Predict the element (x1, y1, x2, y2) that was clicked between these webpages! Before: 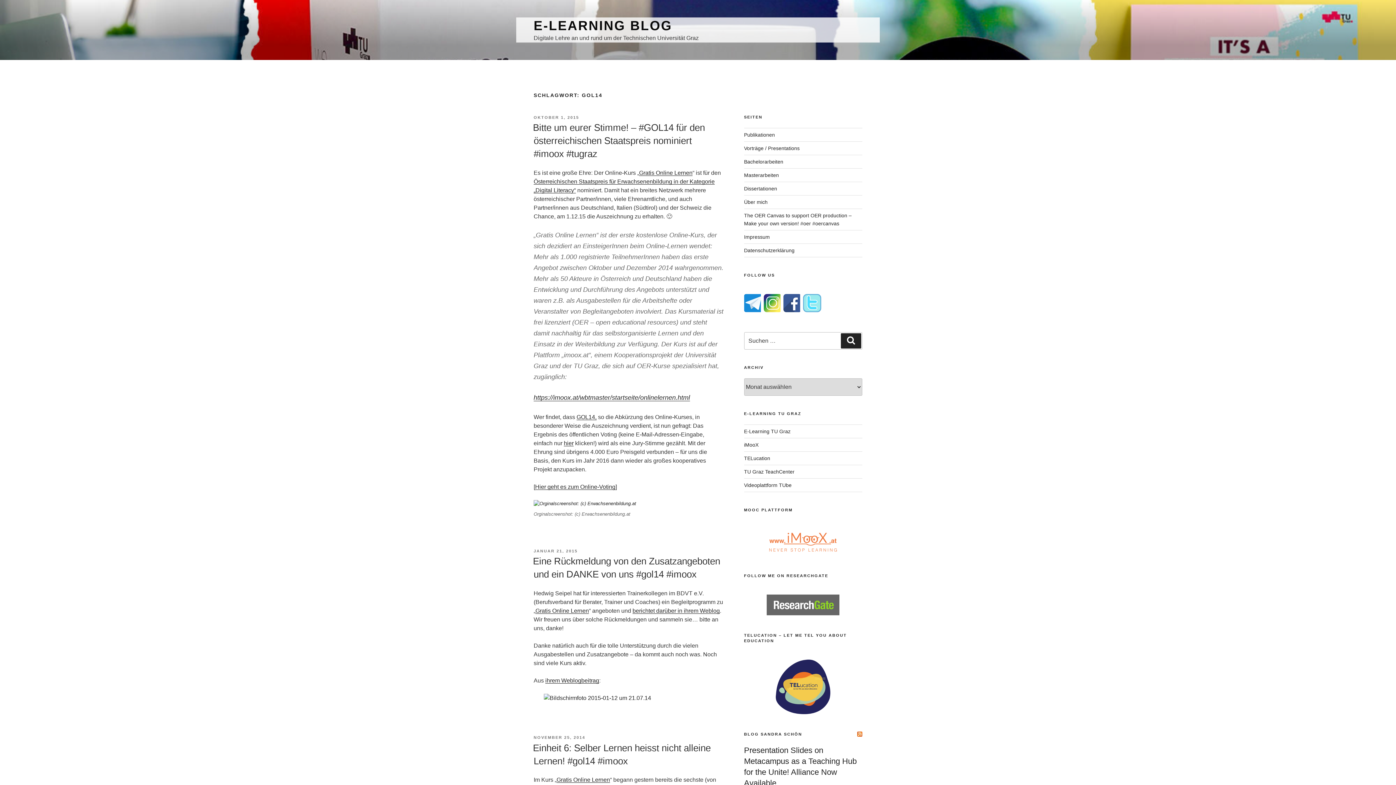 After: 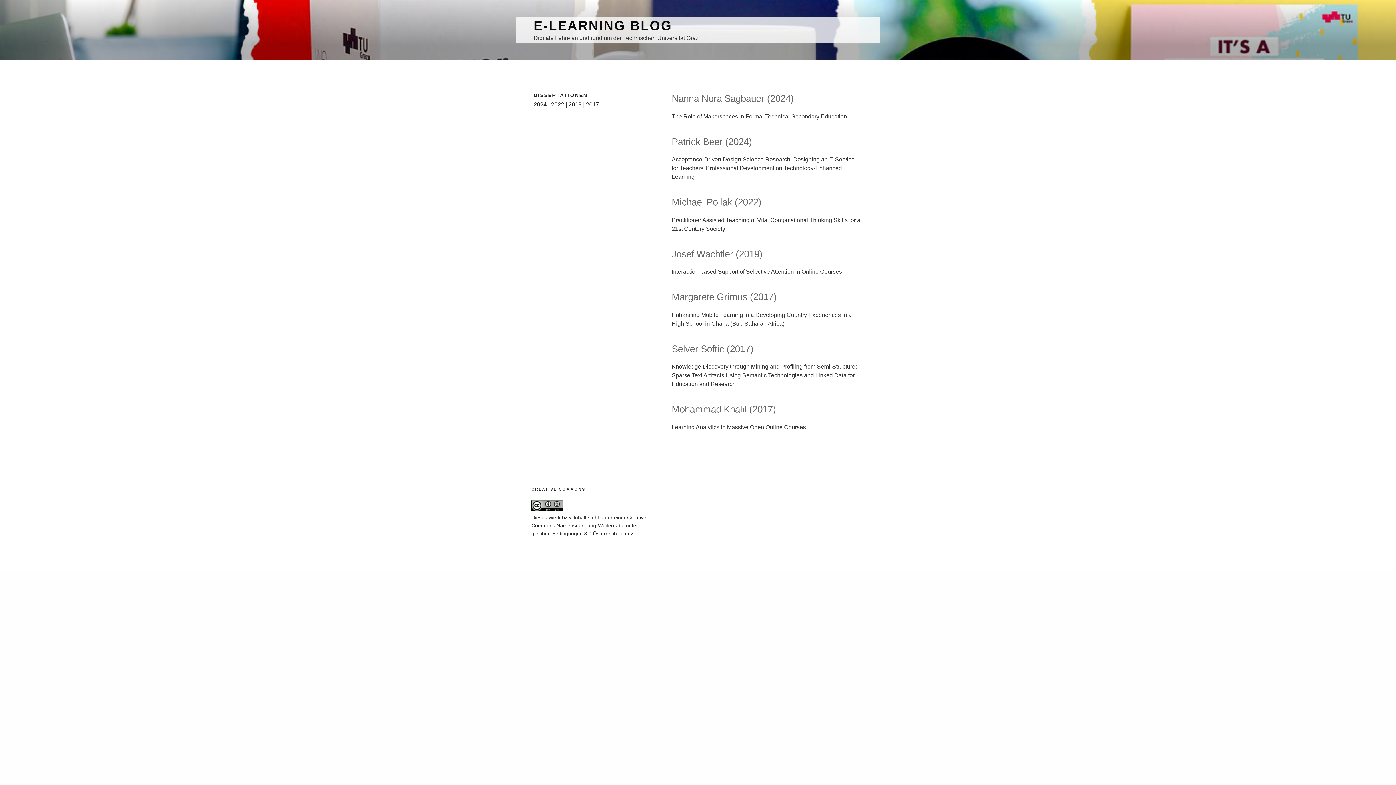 Action: label: Dissertationen bbox: (744, 185, 777, 191)